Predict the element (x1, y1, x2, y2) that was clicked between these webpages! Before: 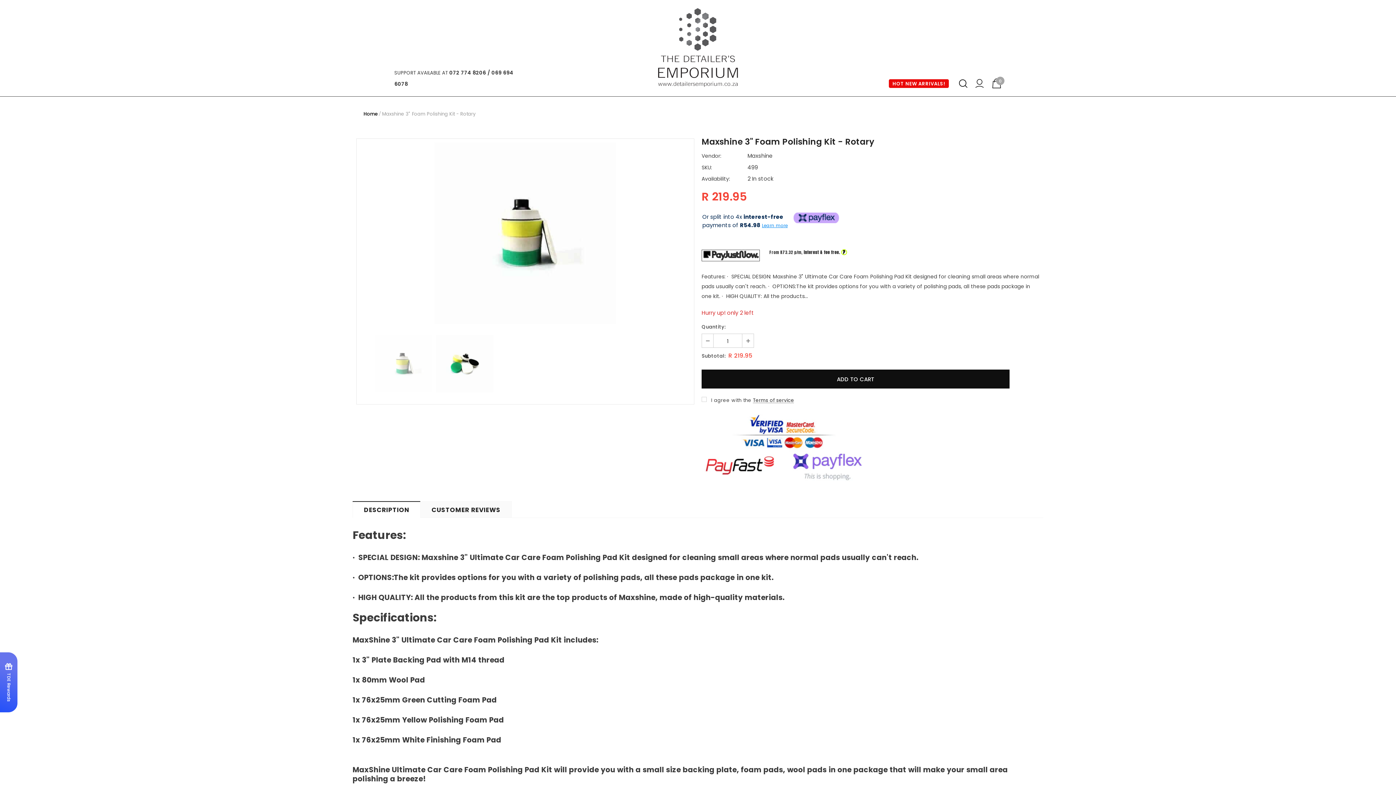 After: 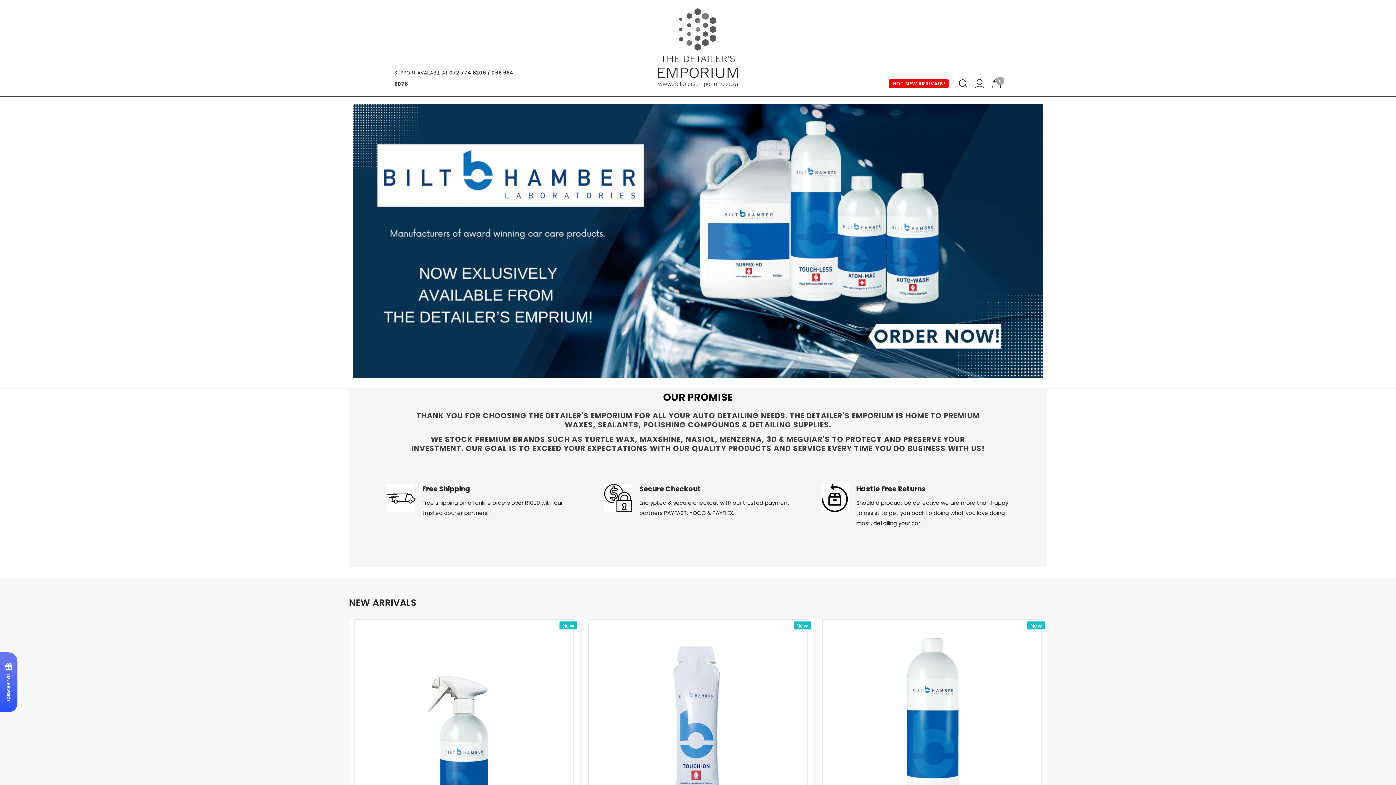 Action: bbox: (652, 6, 743, 89)